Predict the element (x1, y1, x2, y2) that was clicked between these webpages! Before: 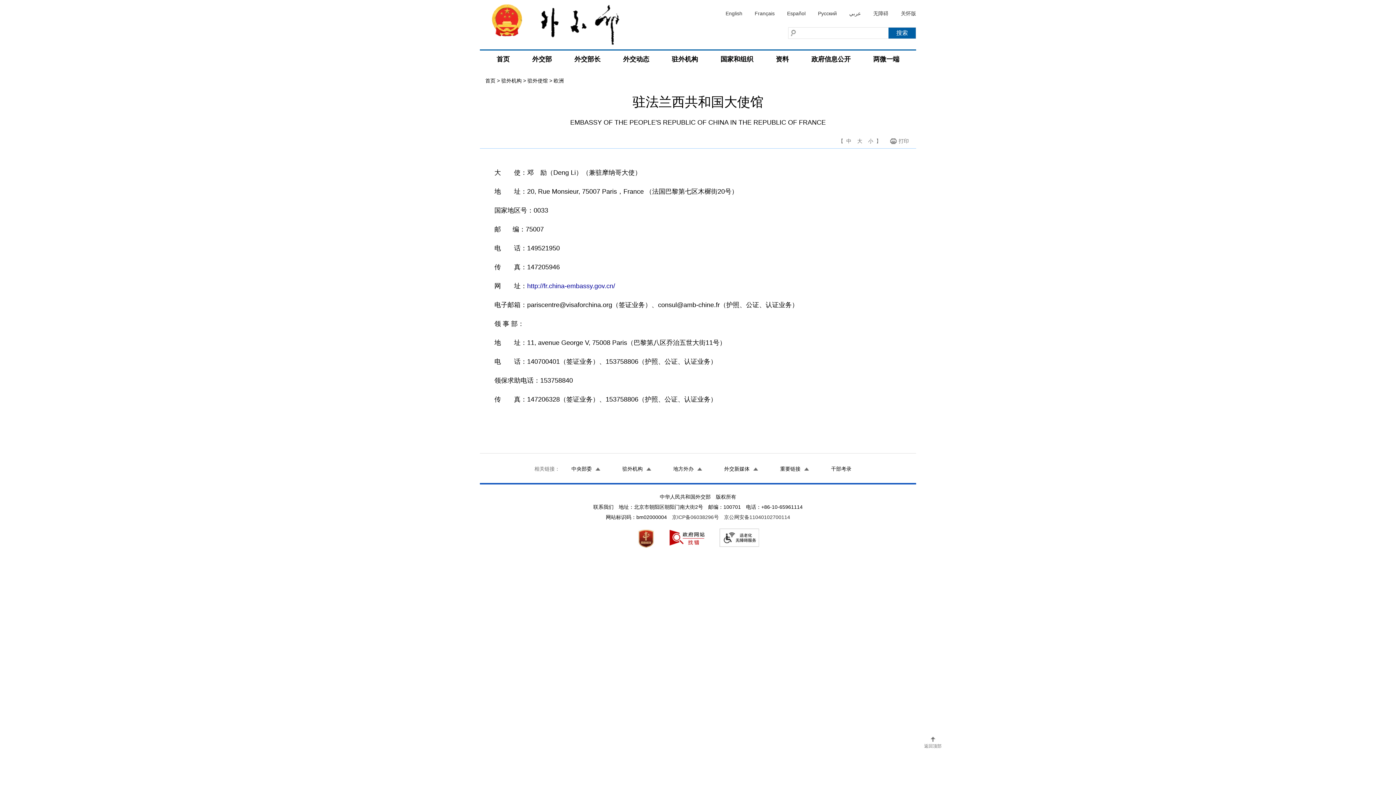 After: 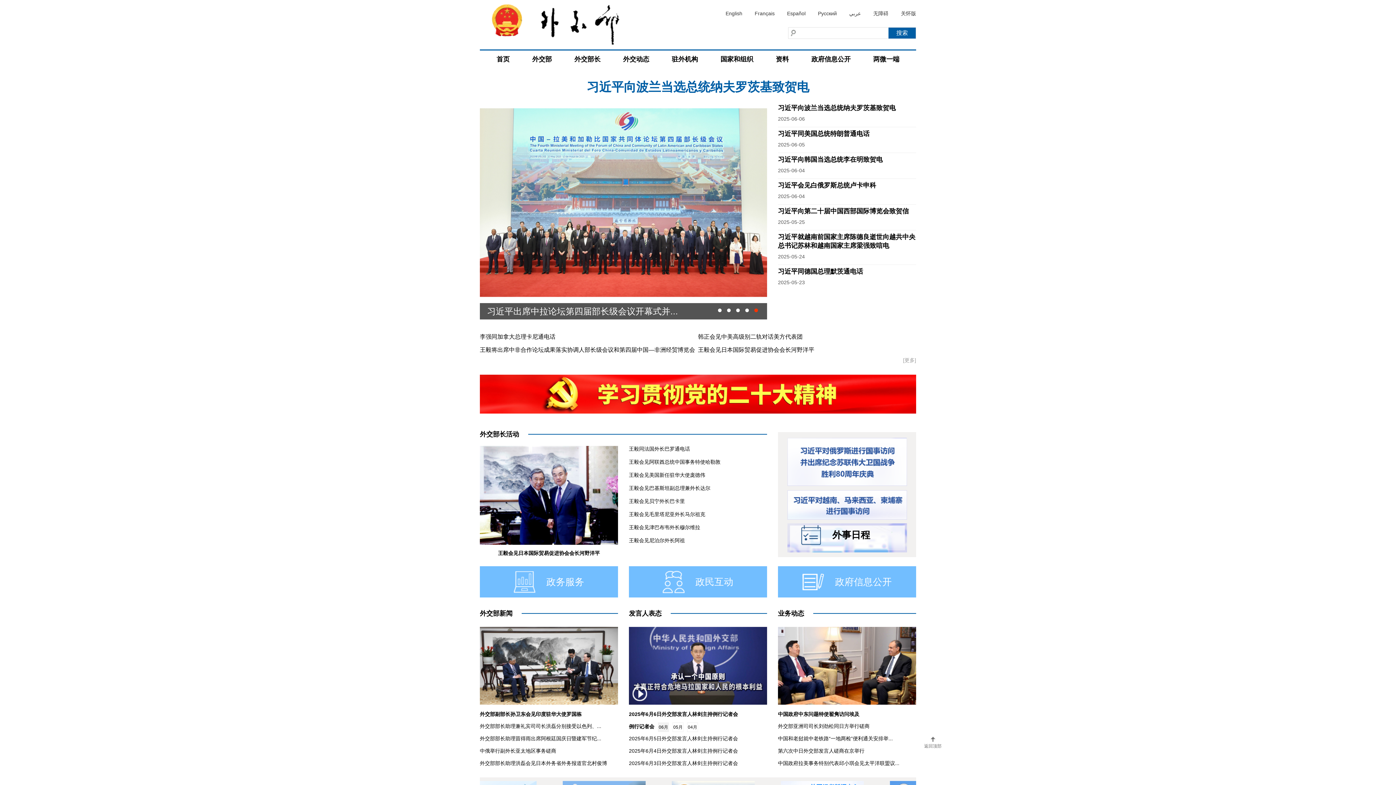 Action: label: 首页 bbox: (487, 50, 518, 68)